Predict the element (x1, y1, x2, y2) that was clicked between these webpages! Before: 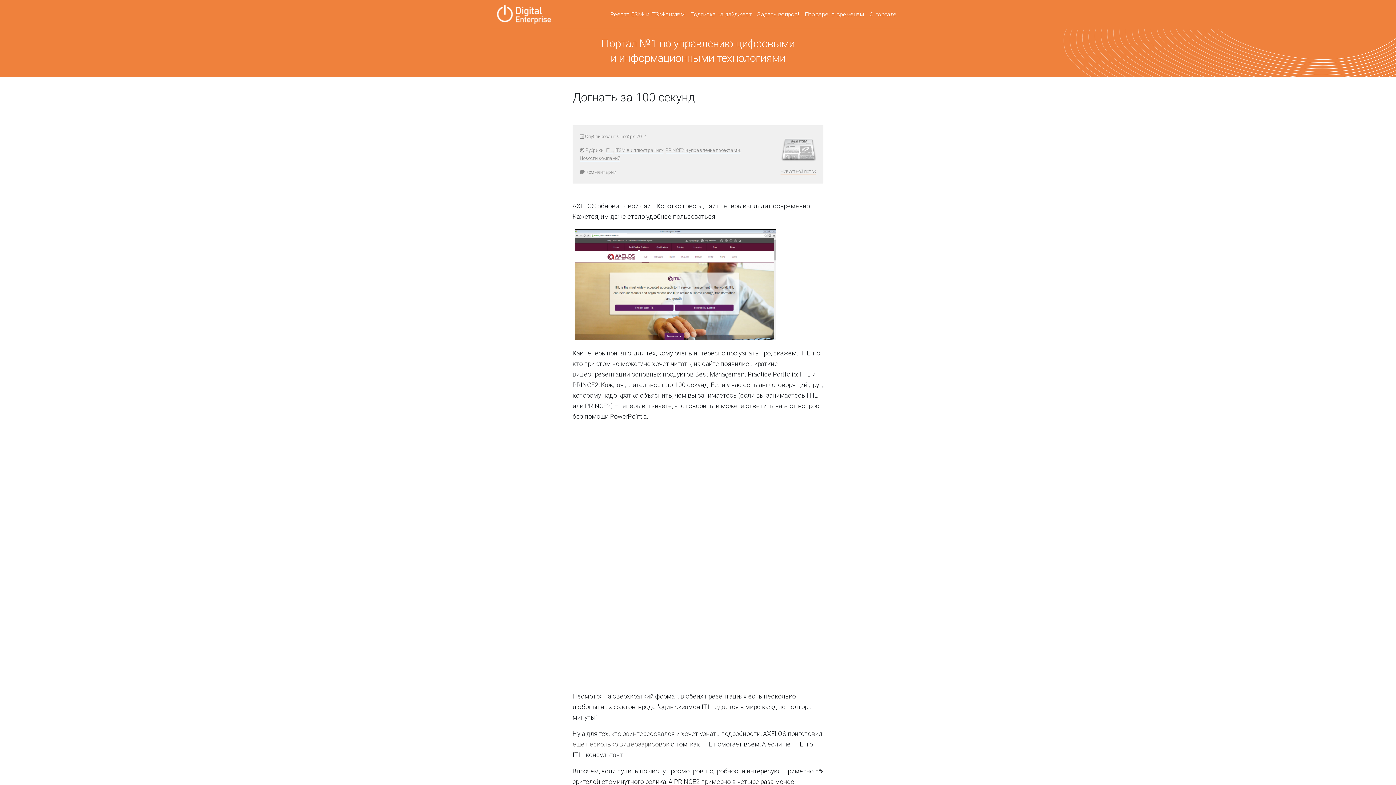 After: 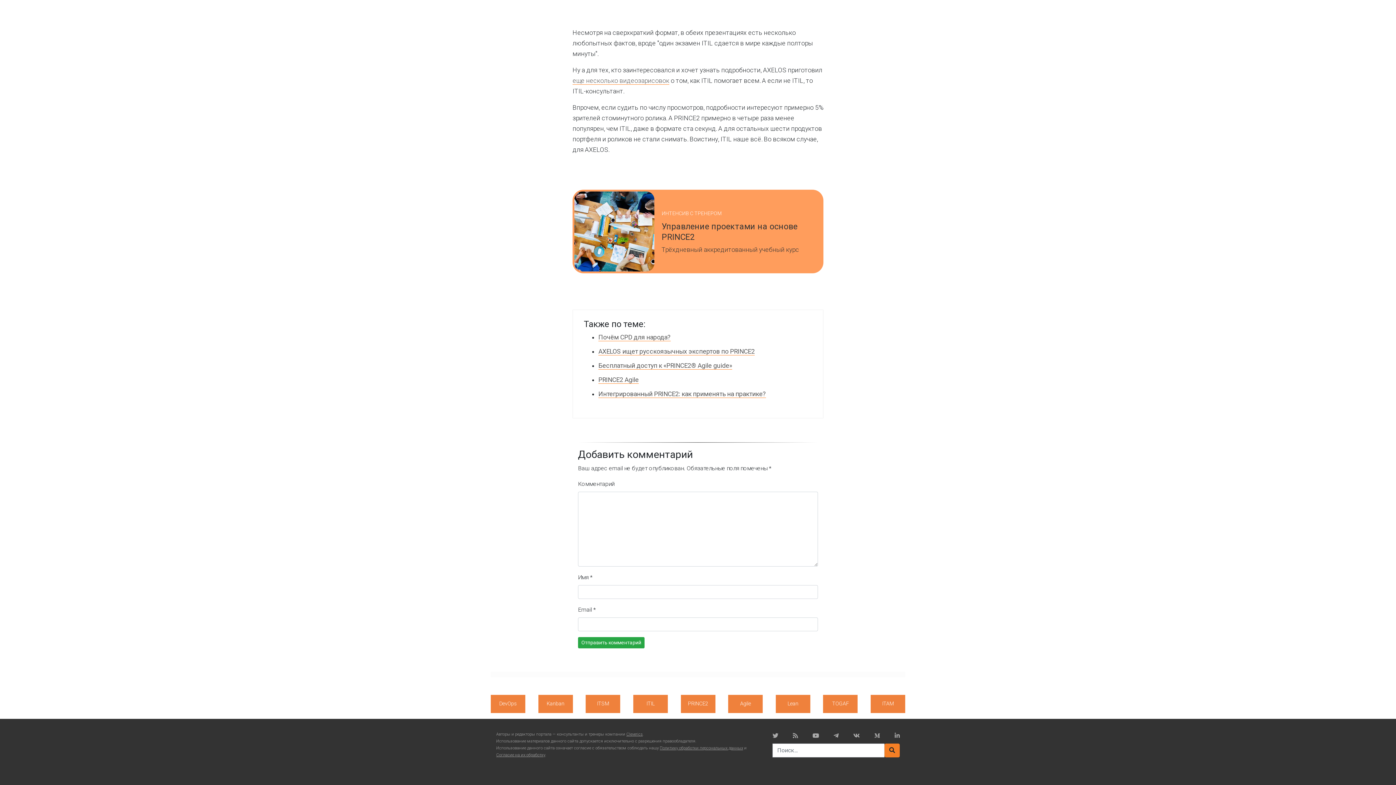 Action: label: Комментарии bbox: (585, 169, 616, 175)